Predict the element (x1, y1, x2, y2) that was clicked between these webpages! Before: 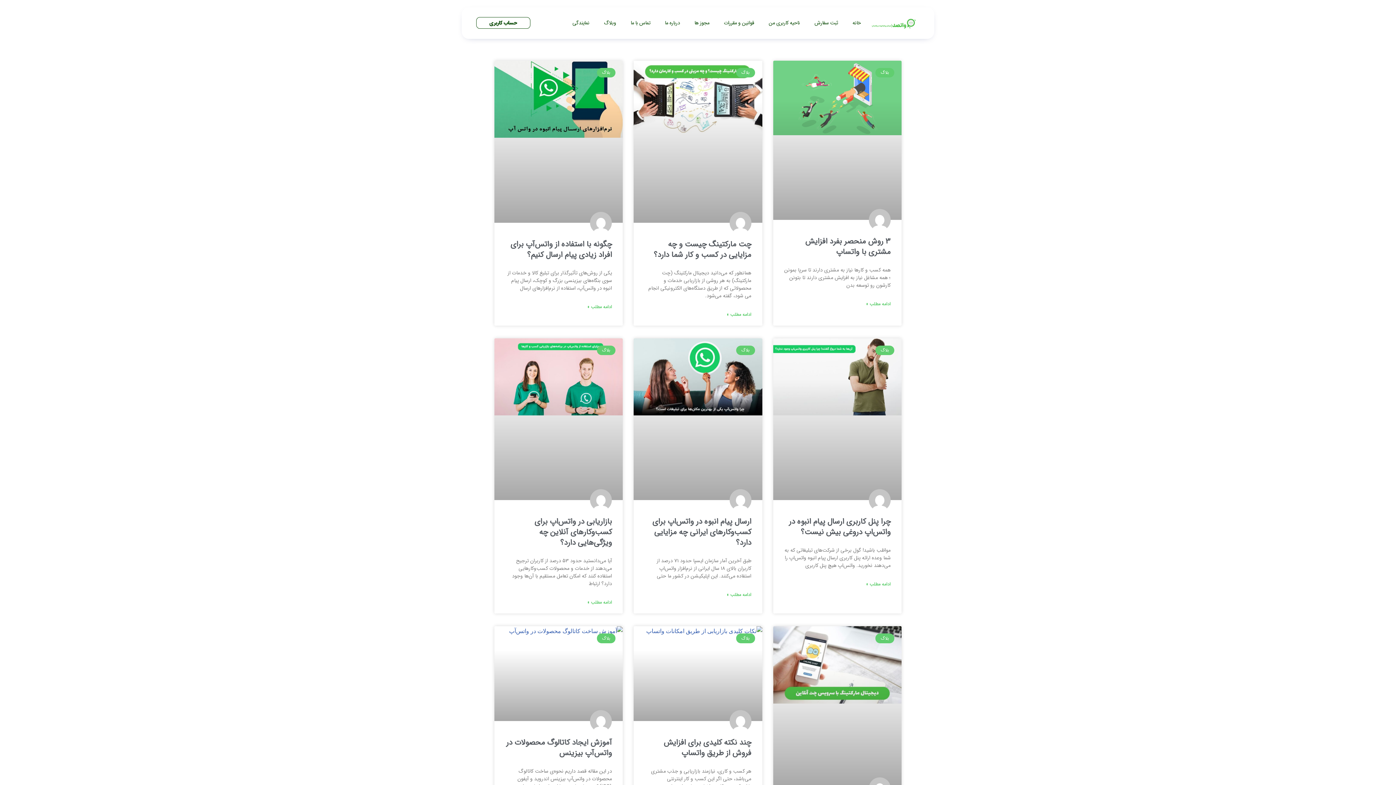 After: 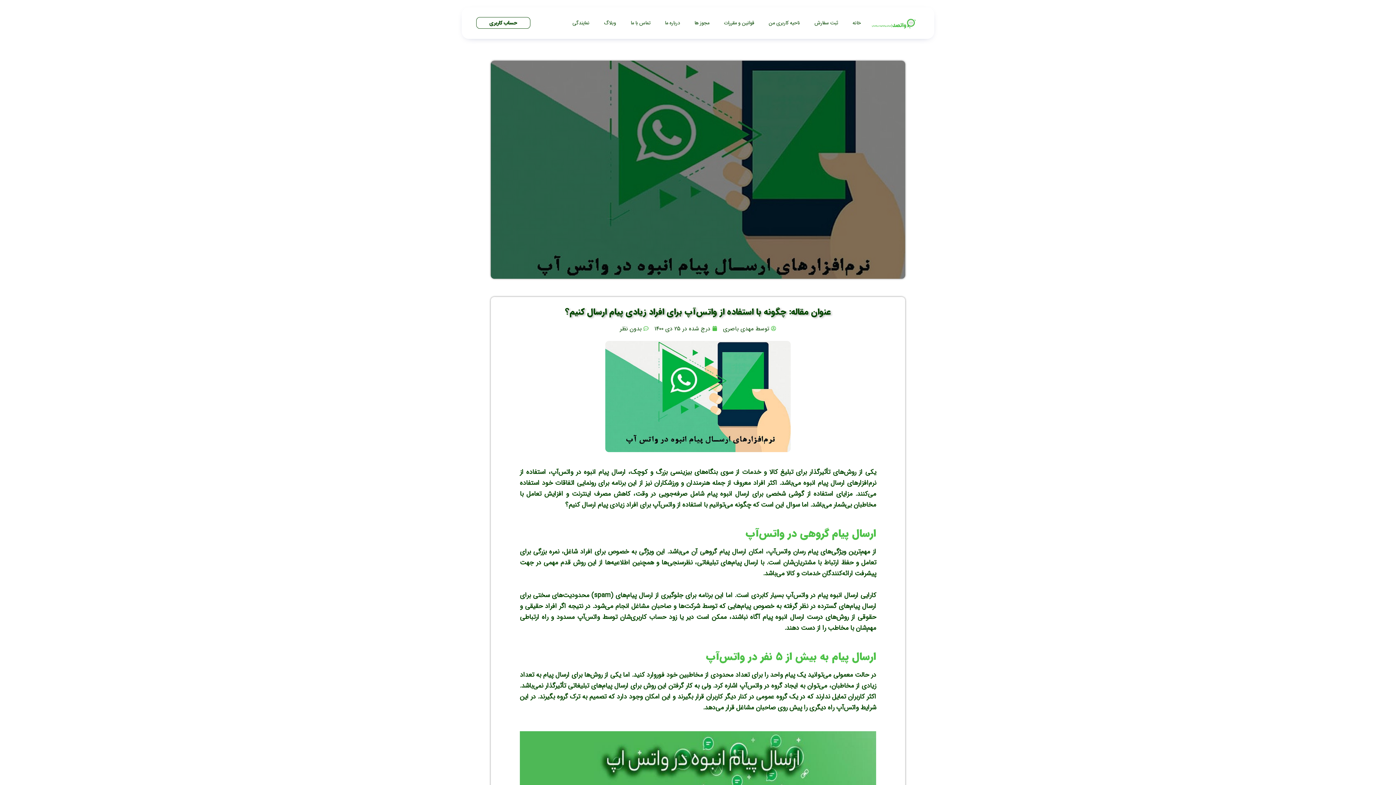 Action: label: چگونه با استفاده از واتس‌آپ برای افراد زیادی پیام ارسال کنیم؟ bbox: (510, 238, 612, 260)